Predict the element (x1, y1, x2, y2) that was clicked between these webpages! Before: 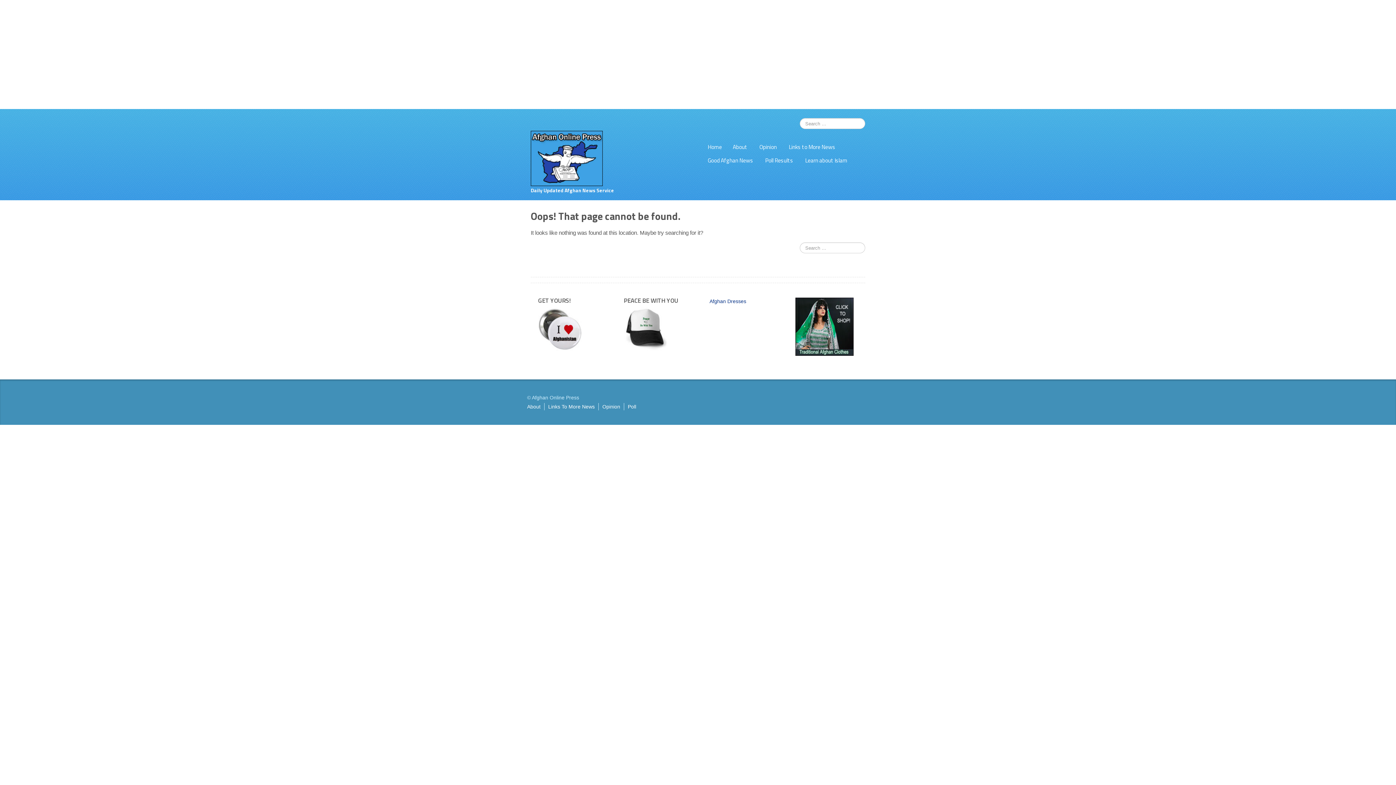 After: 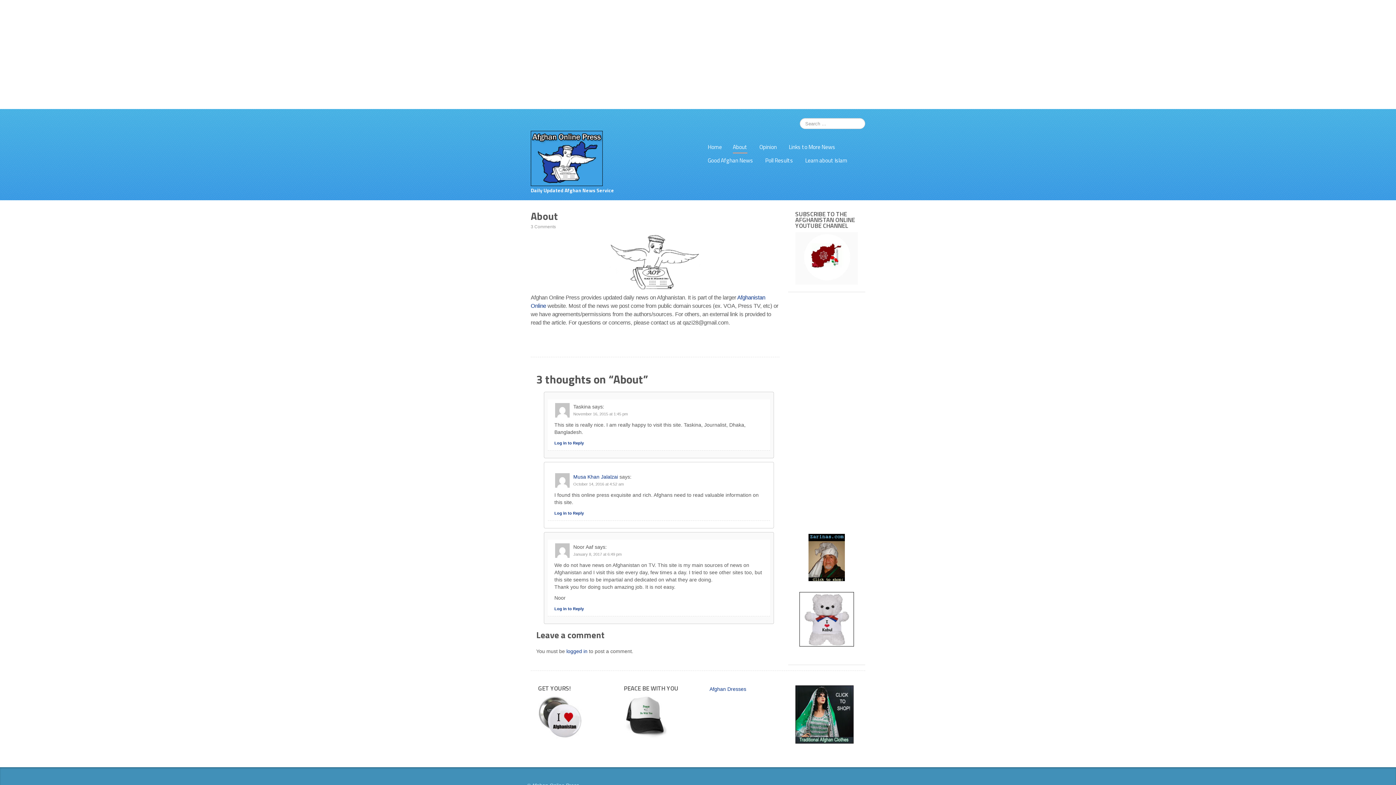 Action: label: About bbox: (527, 404, 540, 410)